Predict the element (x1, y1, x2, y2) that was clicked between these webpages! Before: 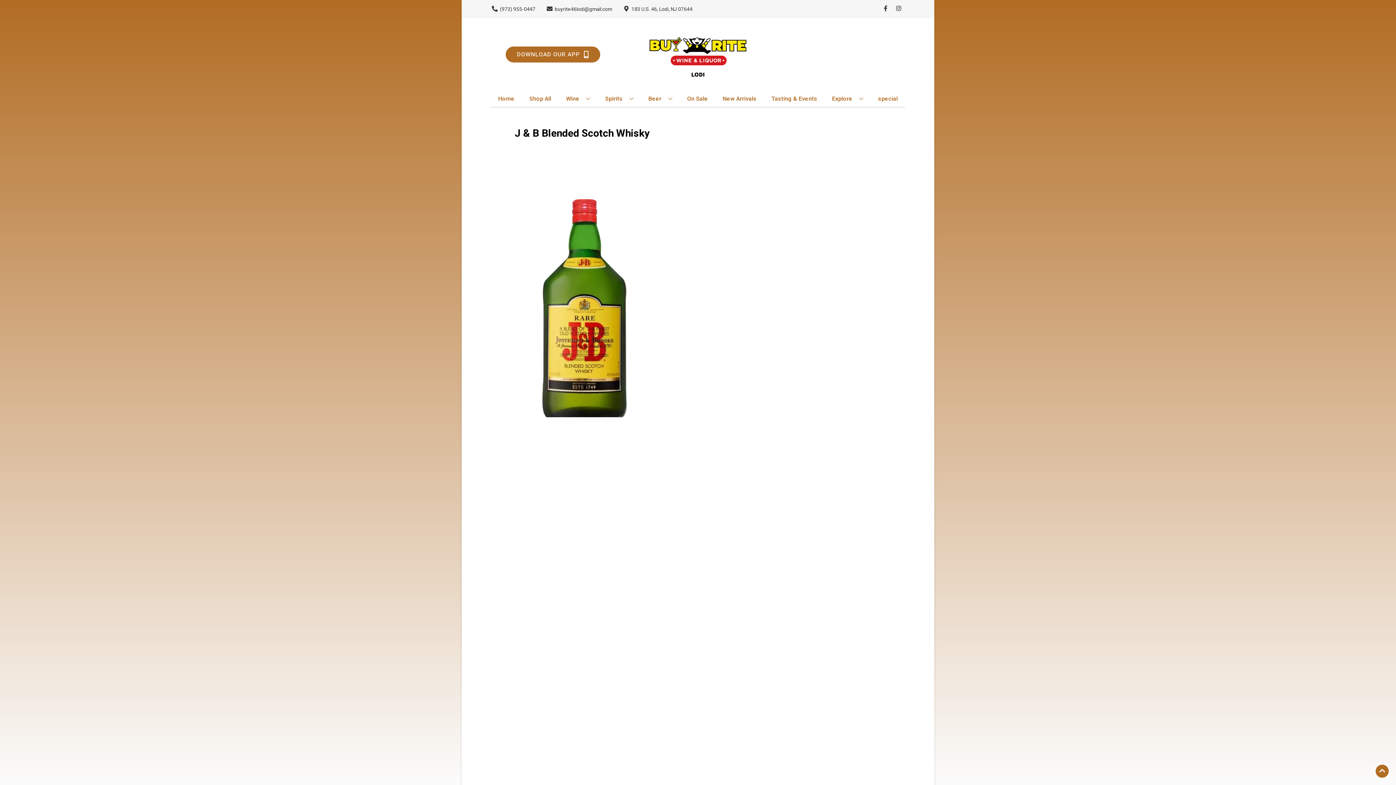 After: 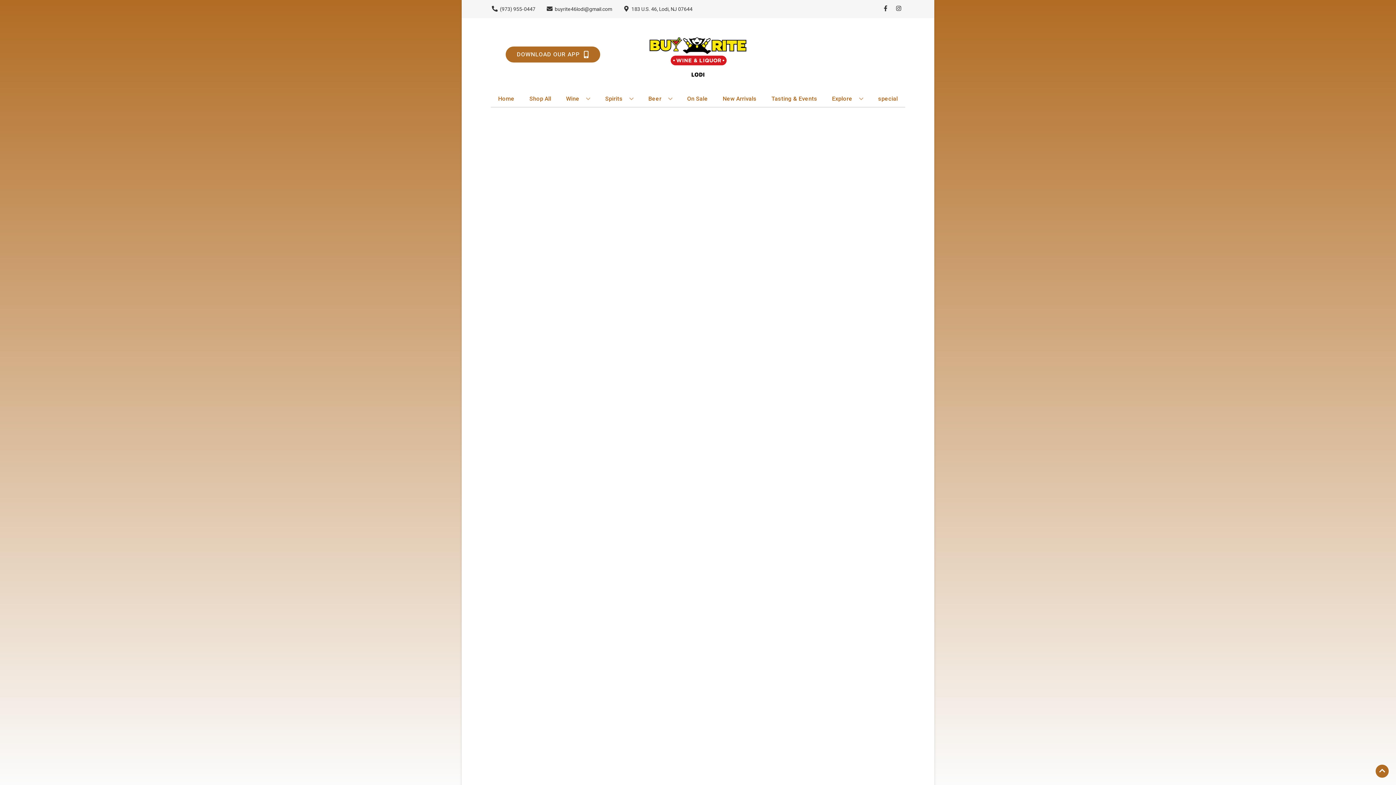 Action: label: On Sale bbox: (684, 90, 711, 106)